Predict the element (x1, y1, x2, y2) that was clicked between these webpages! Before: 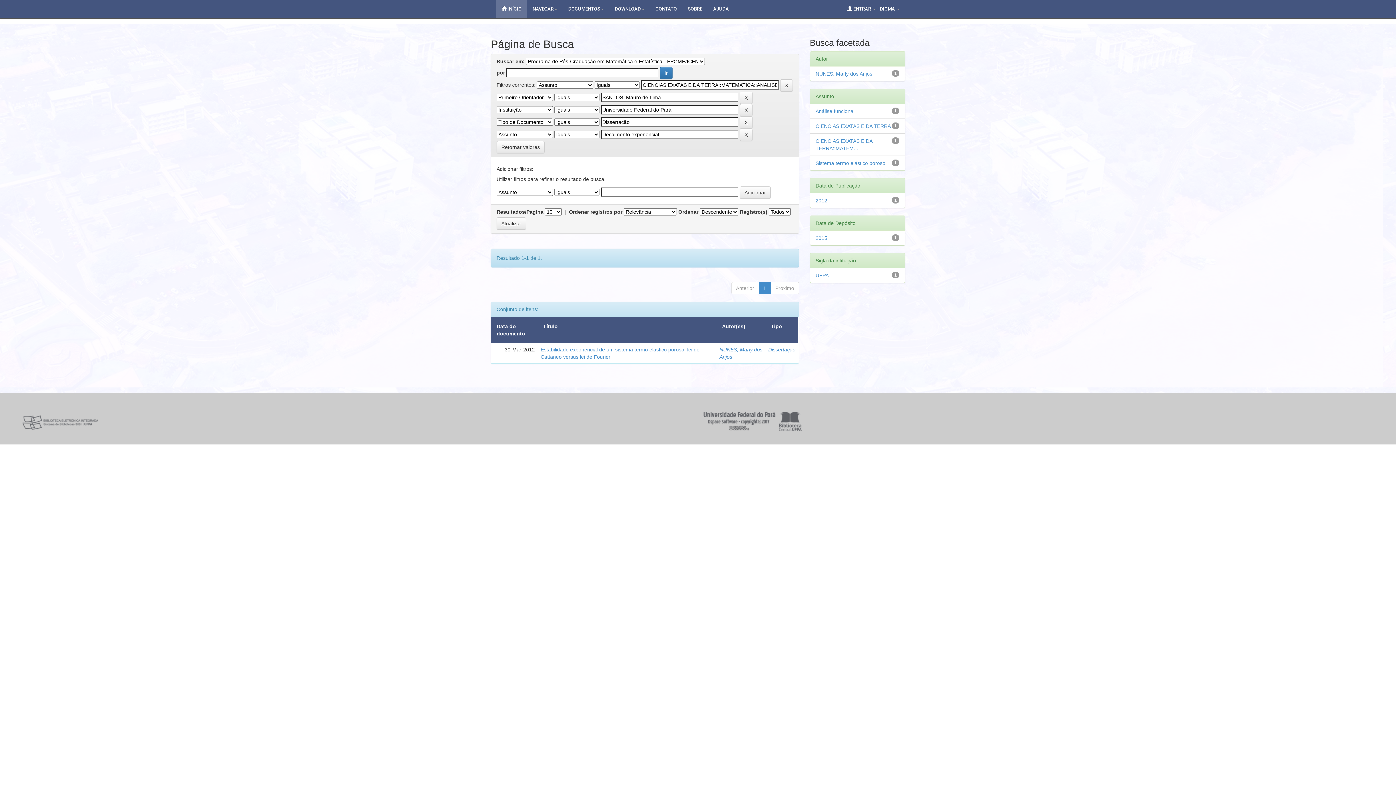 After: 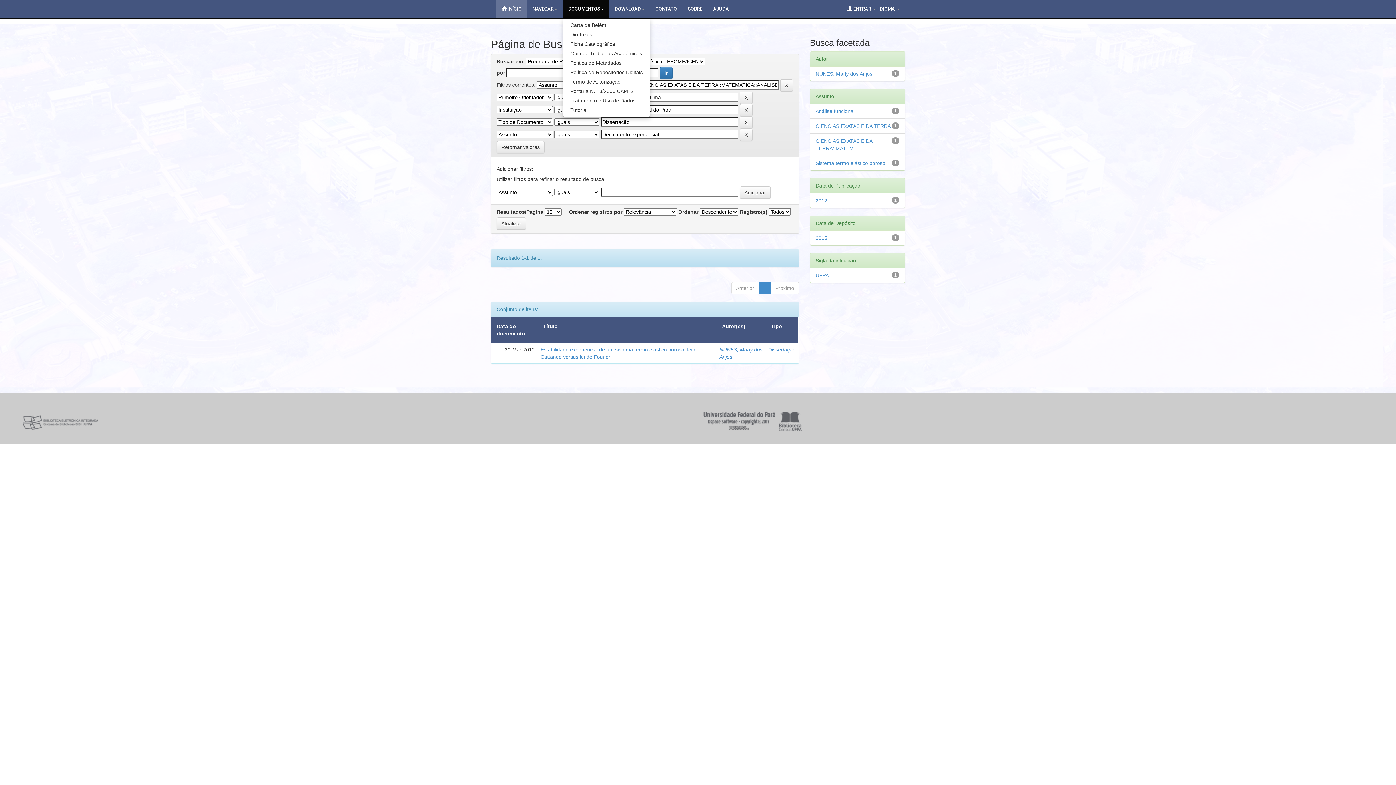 Action: bbox: (562, 0, 609, 18) label: DOCUMENTOS